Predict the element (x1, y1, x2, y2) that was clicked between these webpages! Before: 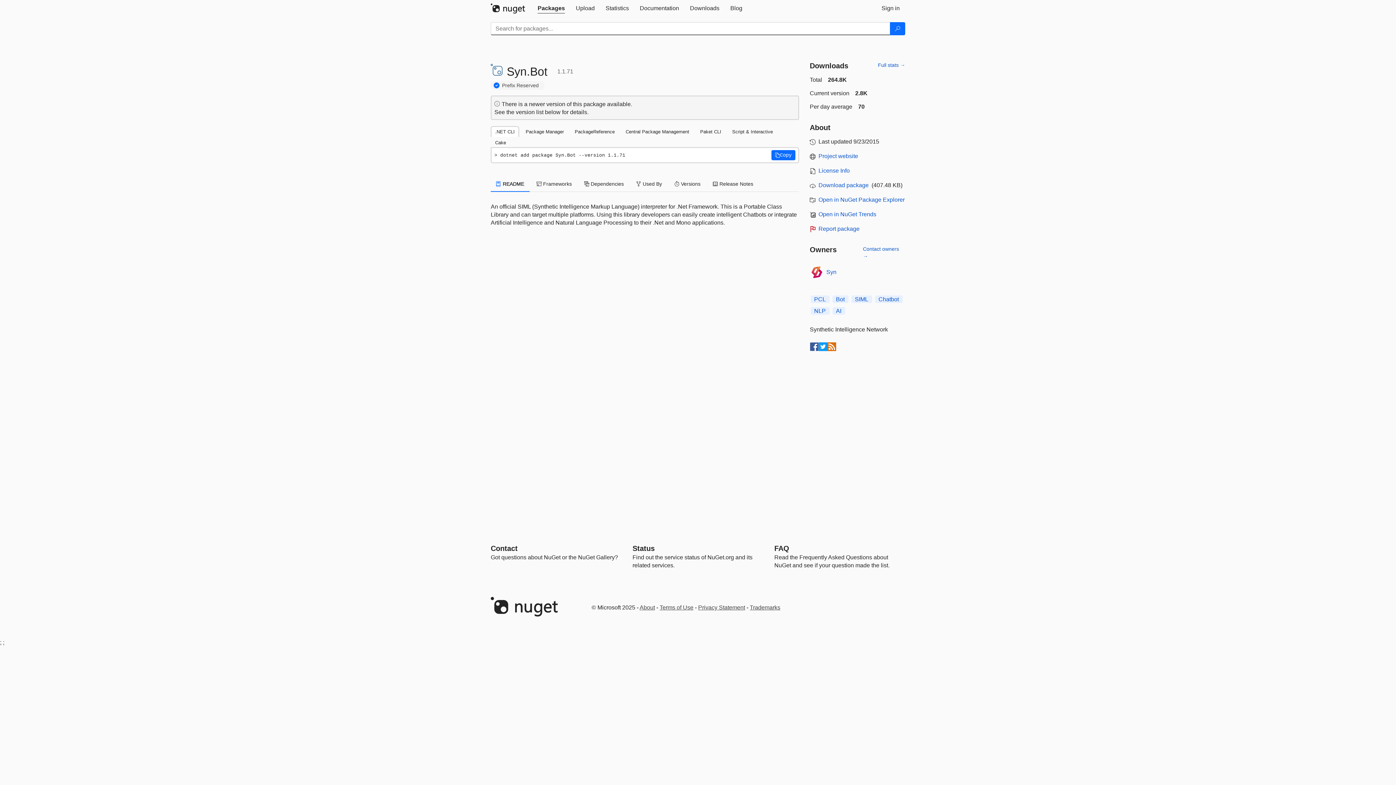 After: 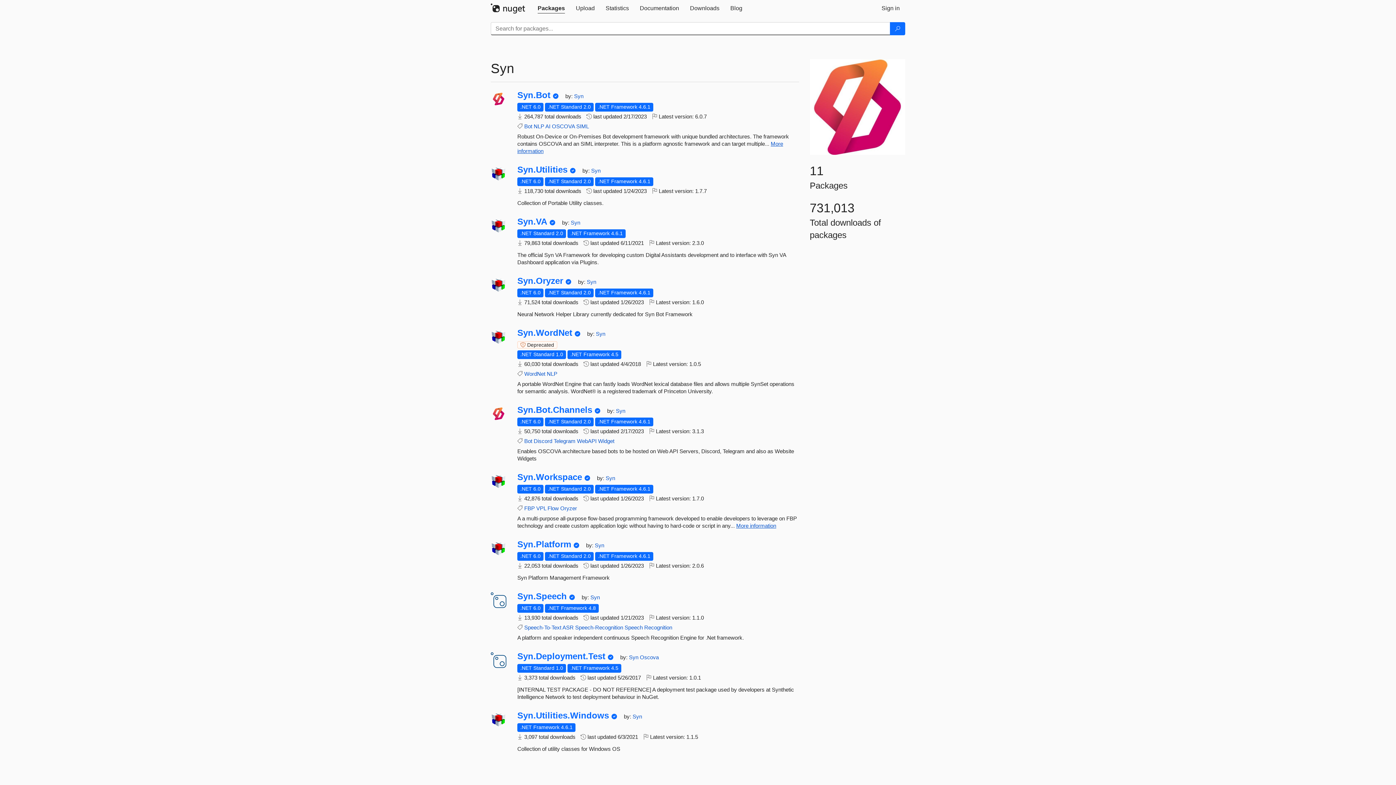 Action: label: Syn bbox: (826, 268, 836, 276)